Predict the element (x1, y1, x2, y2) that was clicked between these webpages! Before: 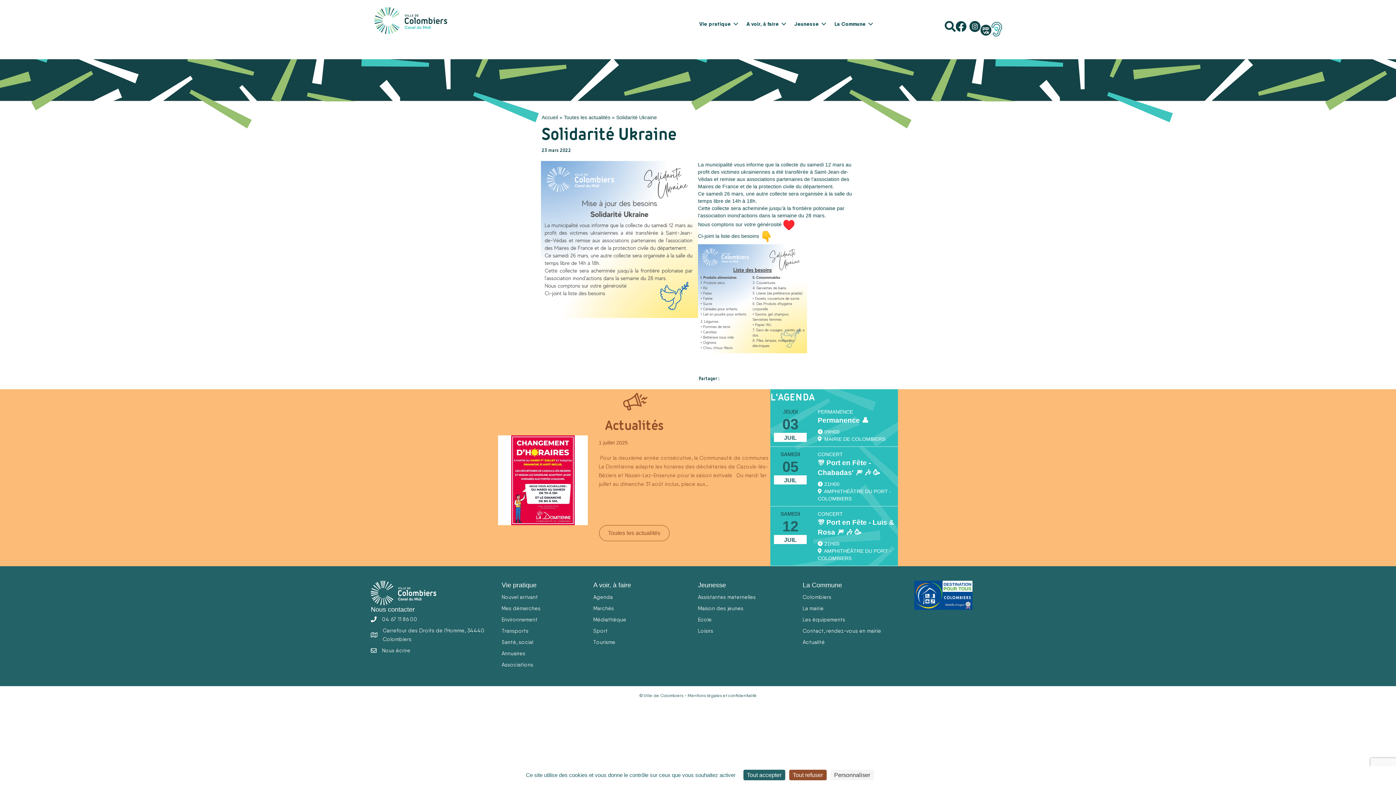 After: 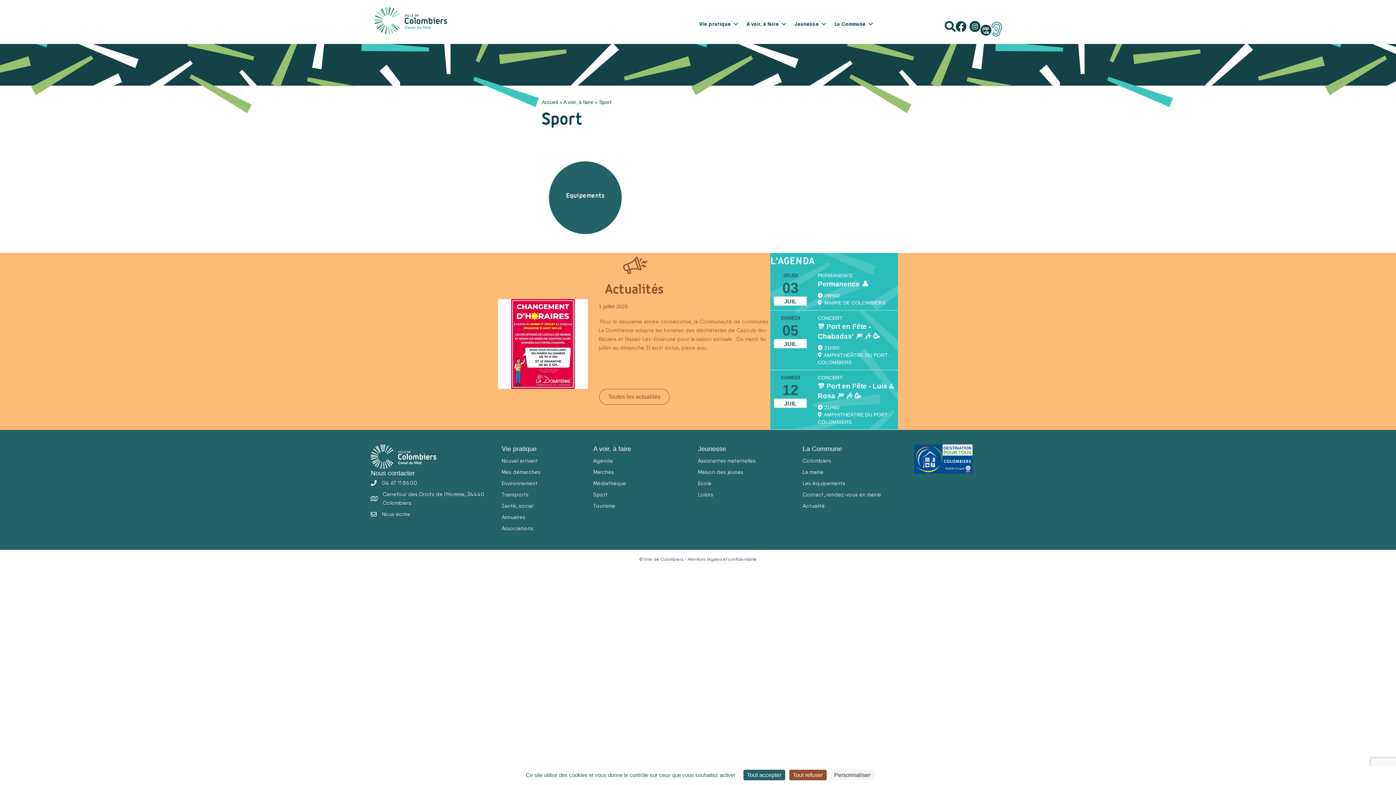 Action: label: Sport bbox: (593, 628, 608, 634)